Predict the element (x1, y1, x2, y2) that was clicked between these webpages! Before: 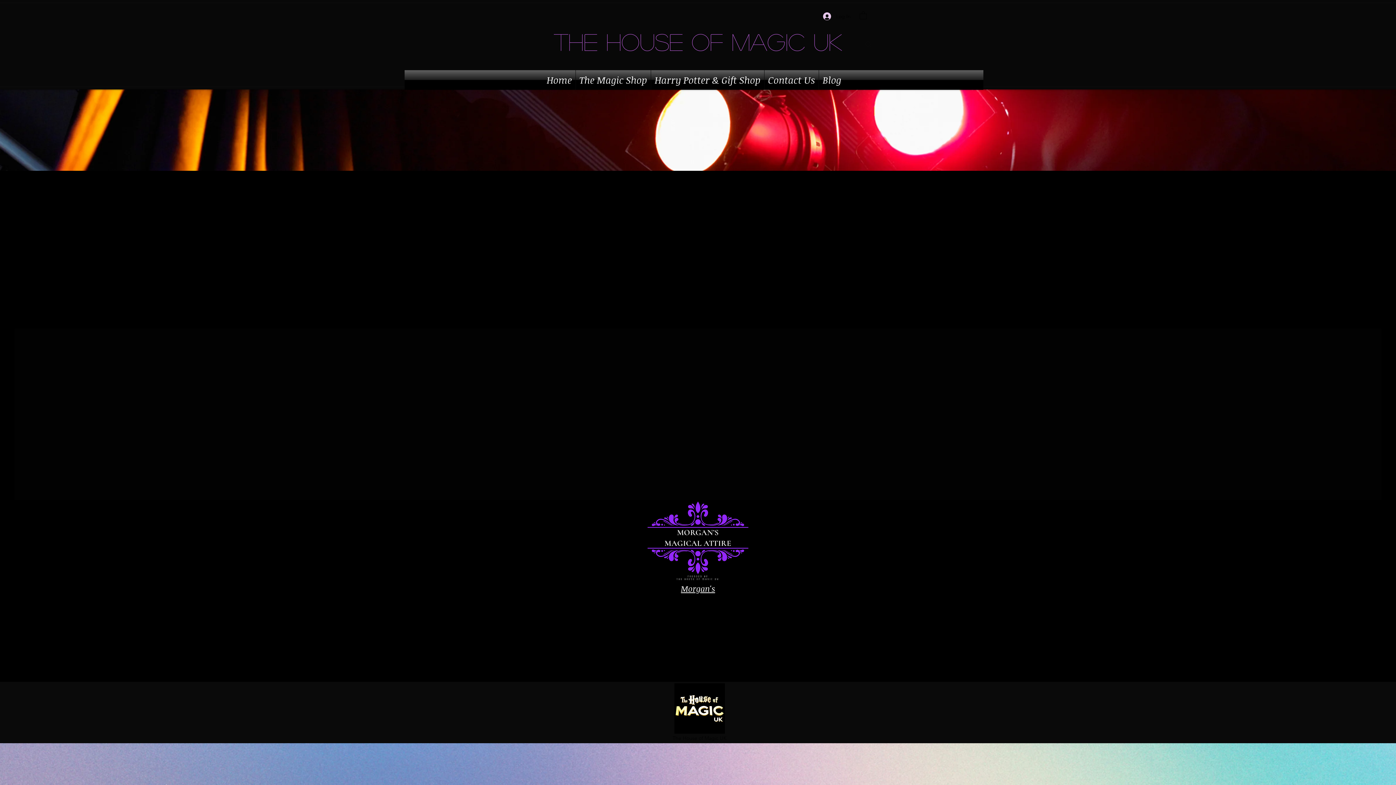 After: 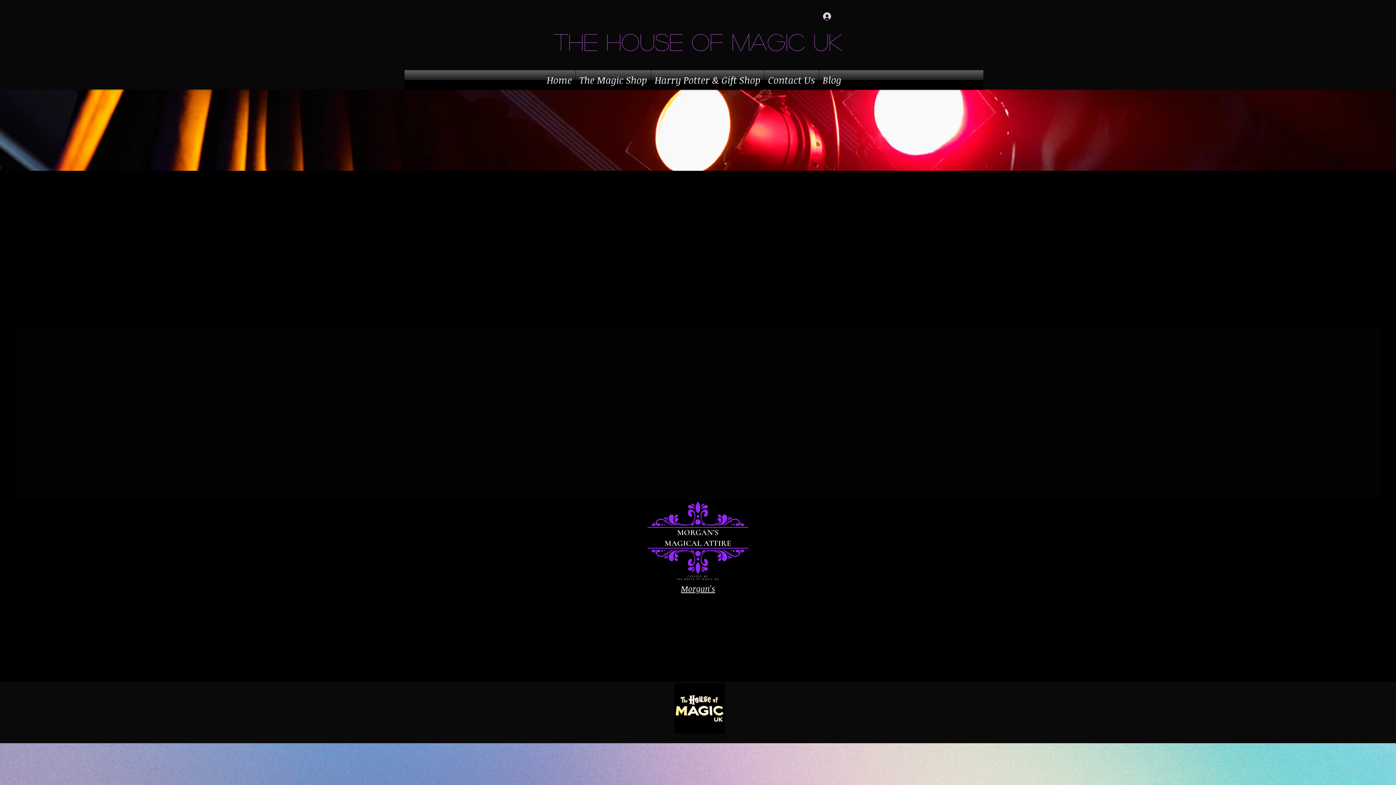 Action: bbox: (818, 9, 850, 23) label: Log In